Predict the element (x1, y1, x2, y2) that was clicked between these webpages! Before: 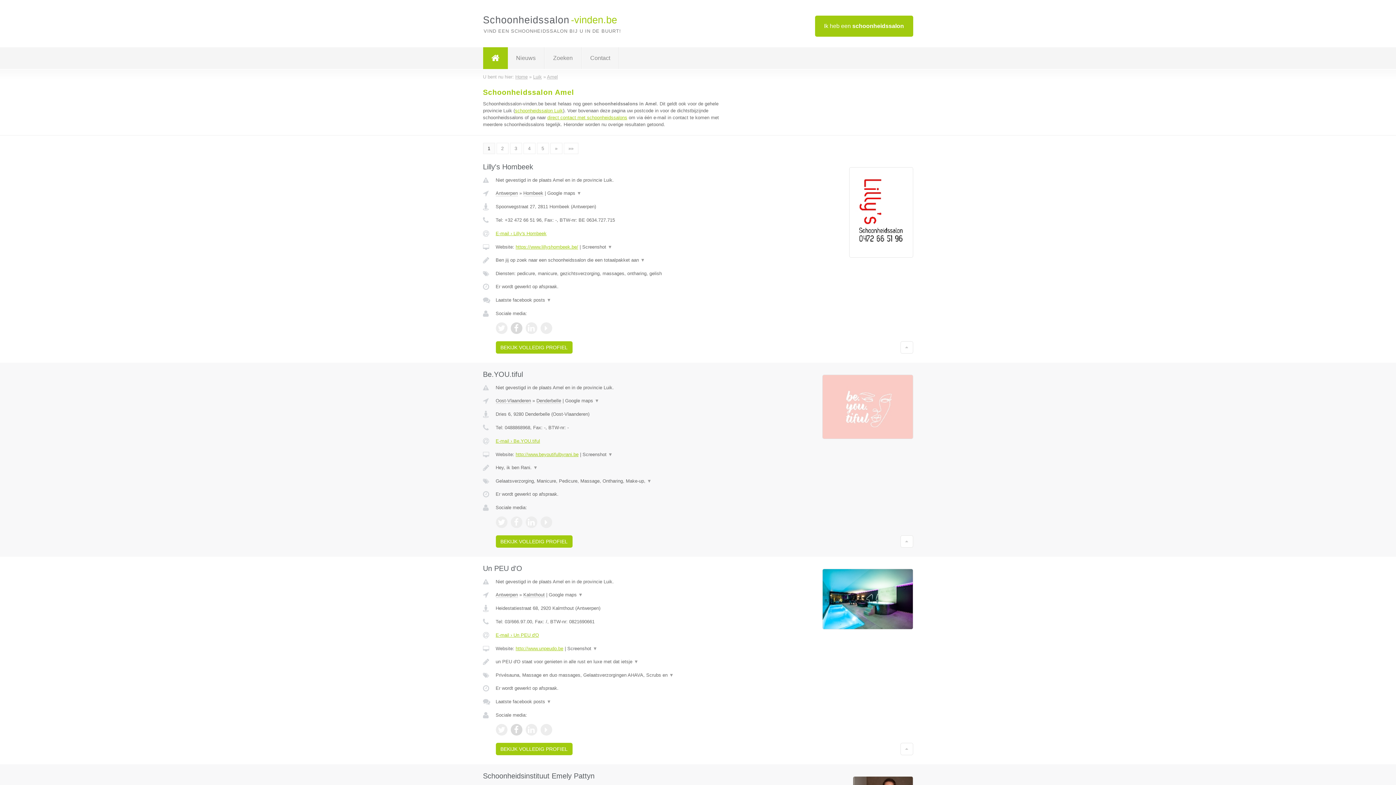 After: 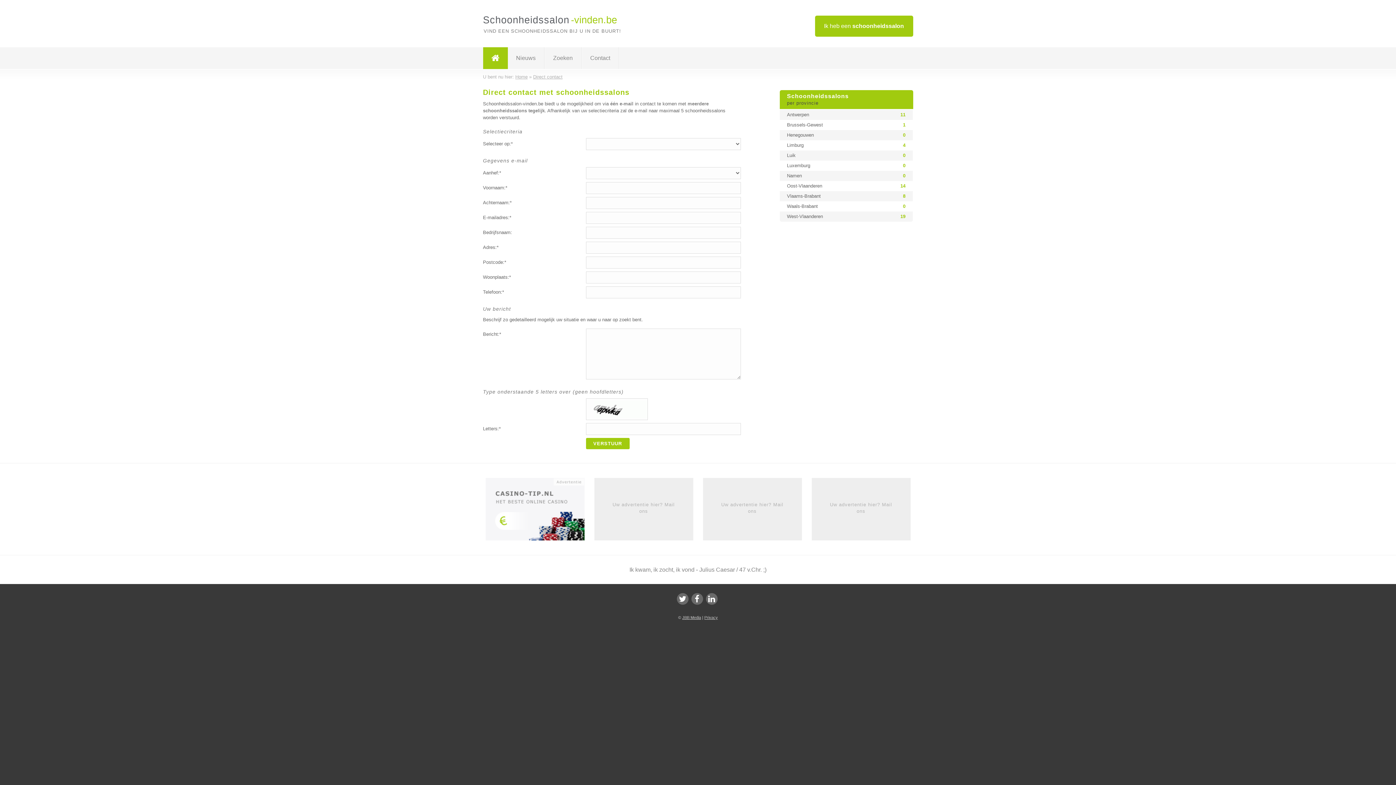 Action: bbox: (547, 114, 627, 120) label: direct contact met schoonheidssalons